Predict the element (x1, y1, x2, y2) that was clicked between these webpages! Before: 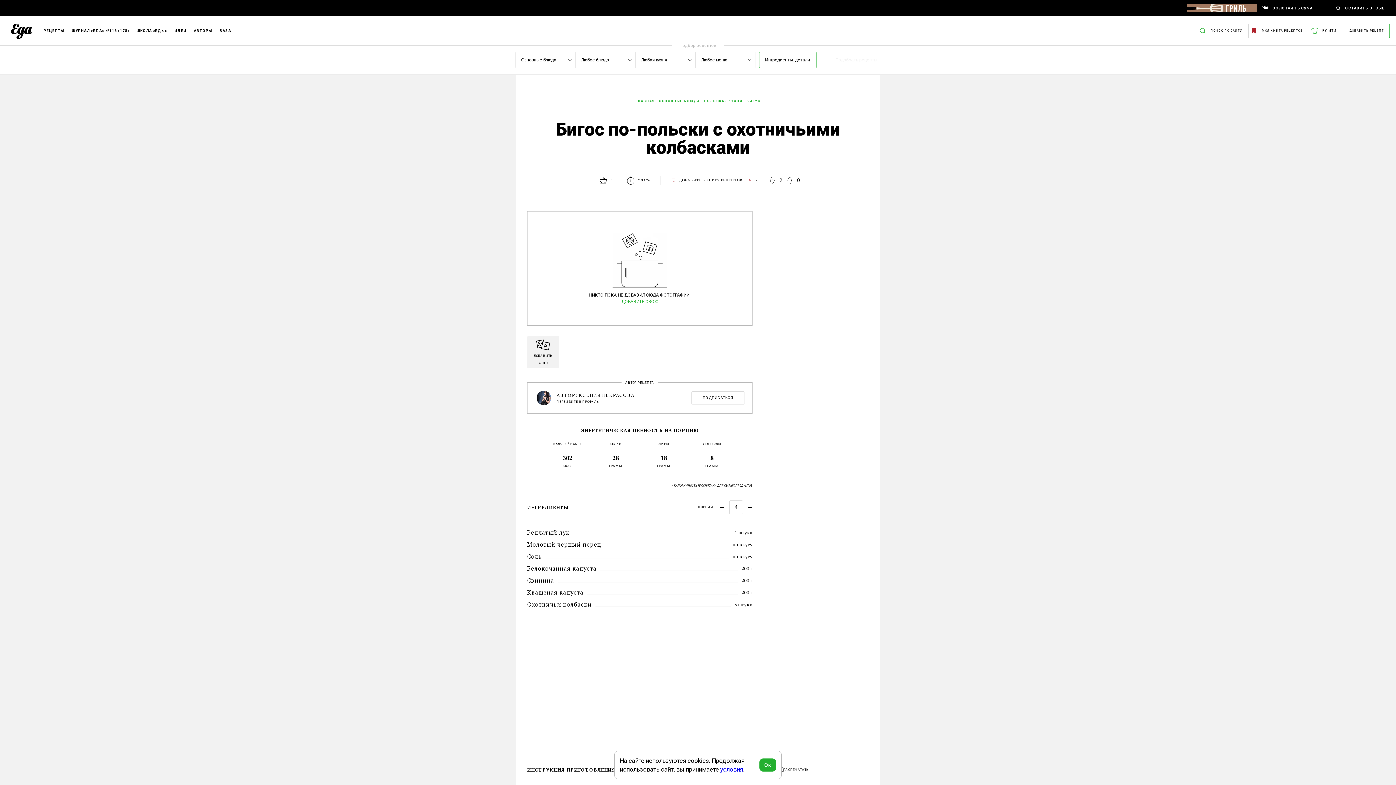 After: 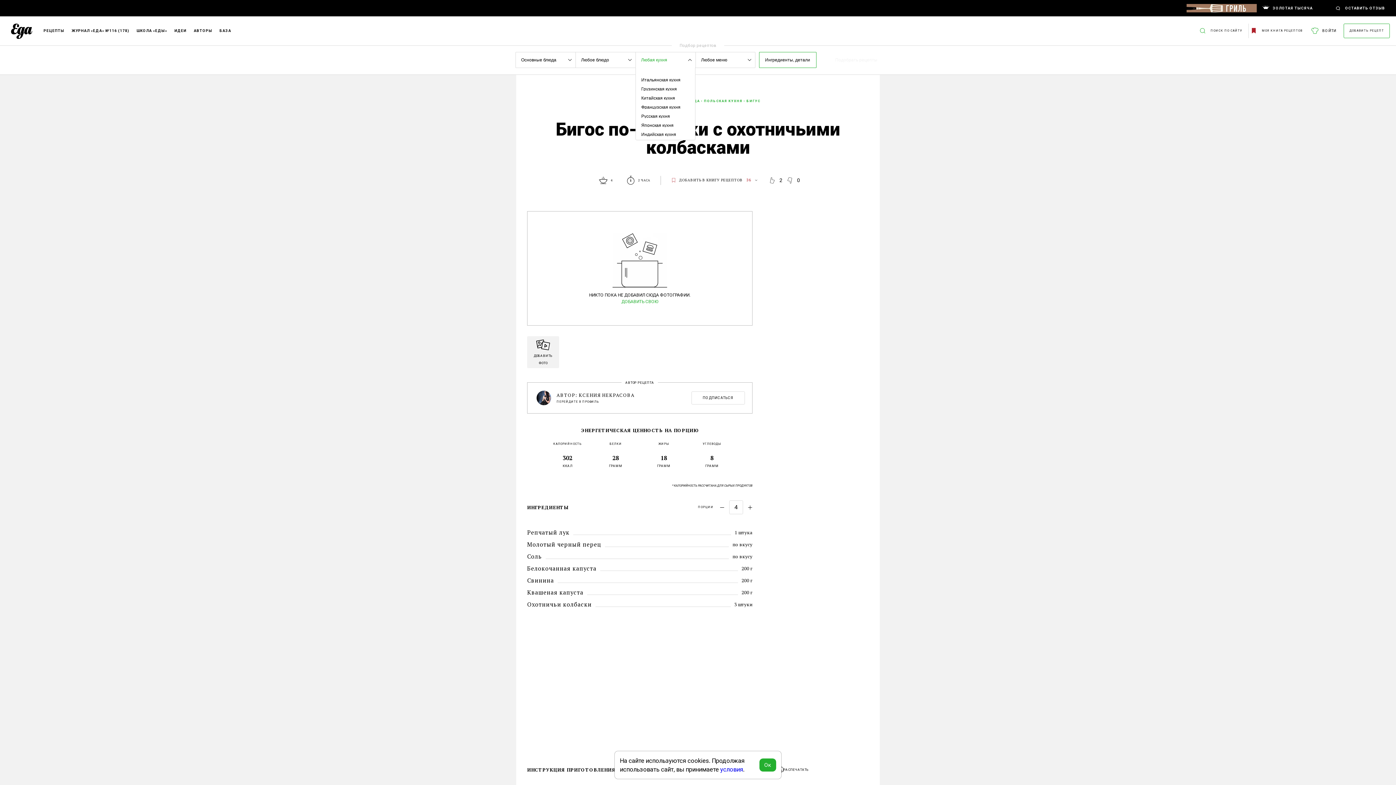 Action: bbox: (635, 52, 695, 67) label: Любая кухня